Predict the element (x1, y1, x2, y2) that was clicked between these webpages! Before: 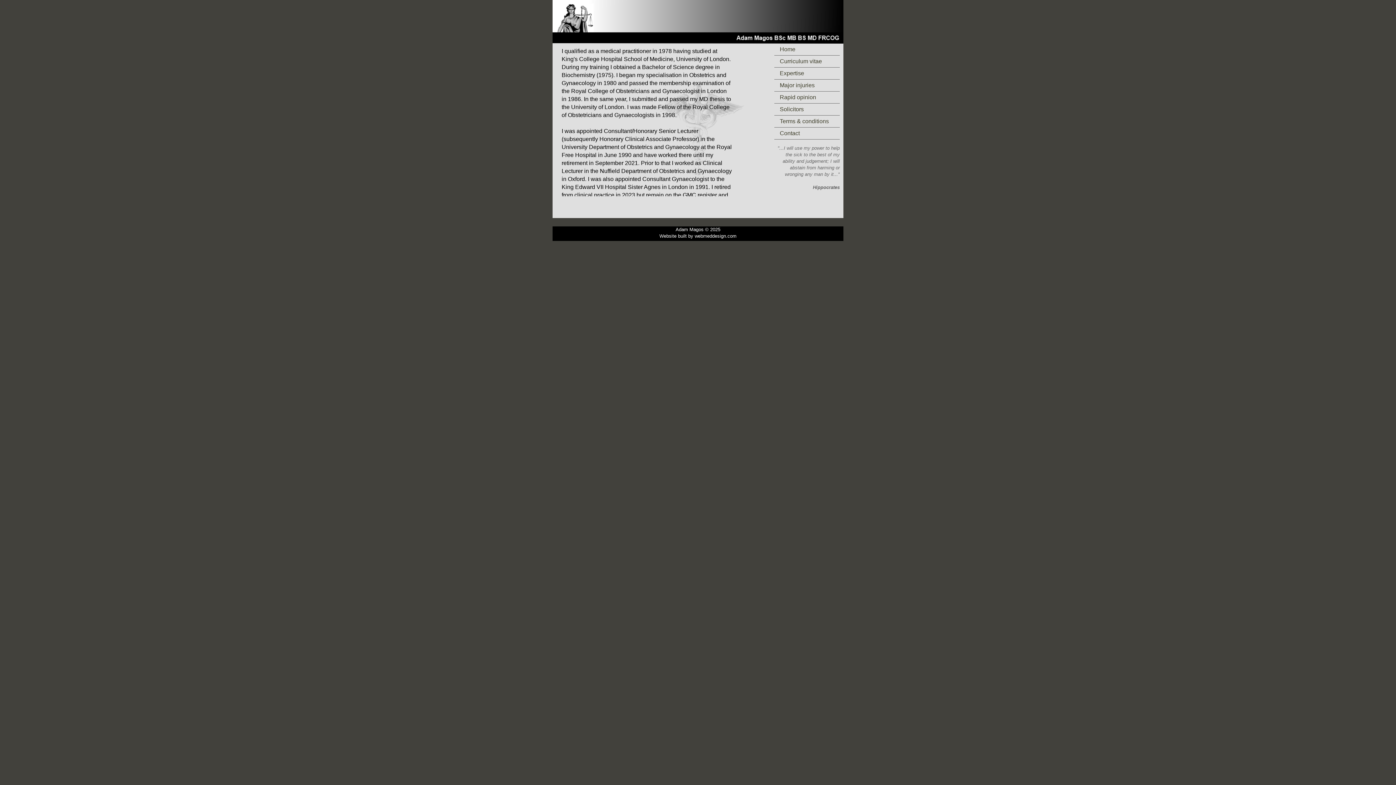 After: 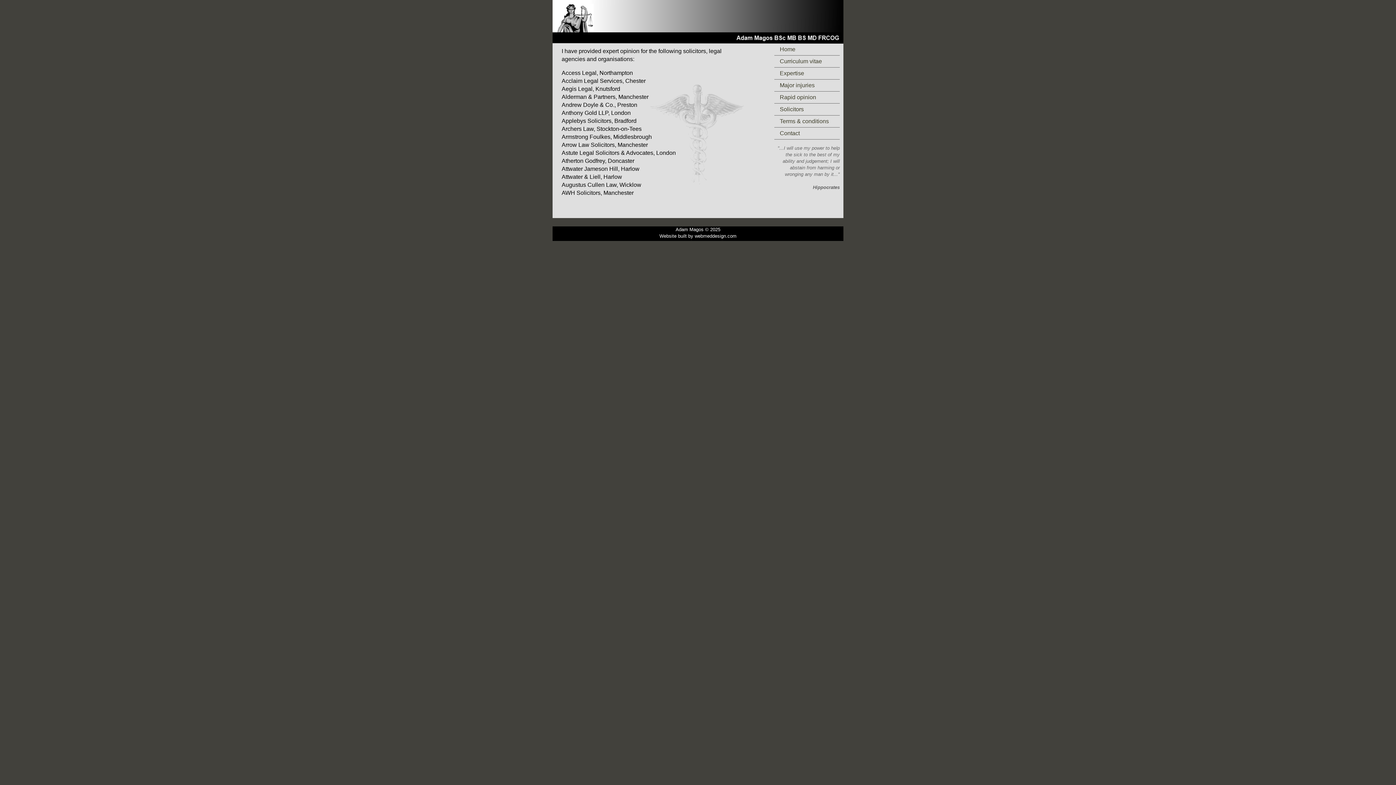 Action: label: Solicitors bbox: (774, 103, 840, 115)